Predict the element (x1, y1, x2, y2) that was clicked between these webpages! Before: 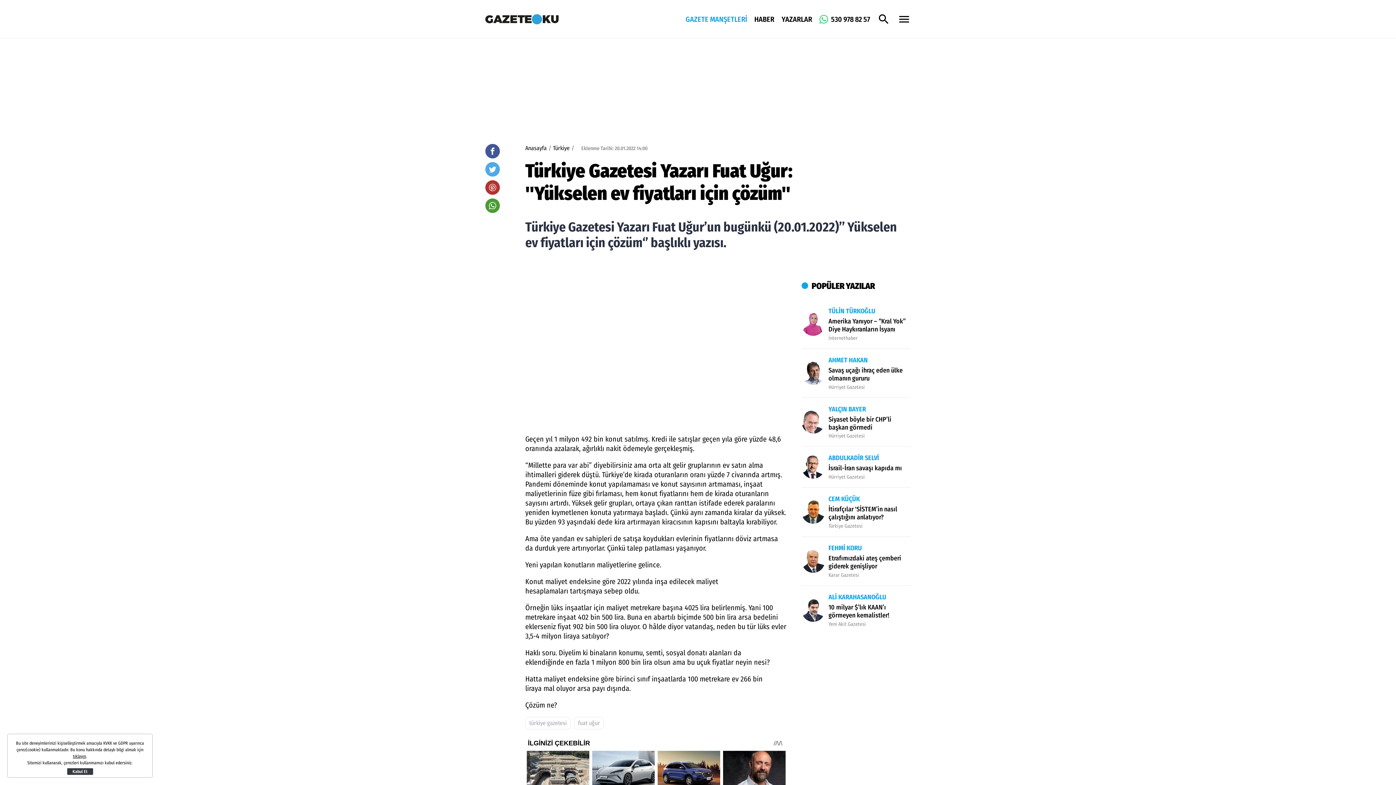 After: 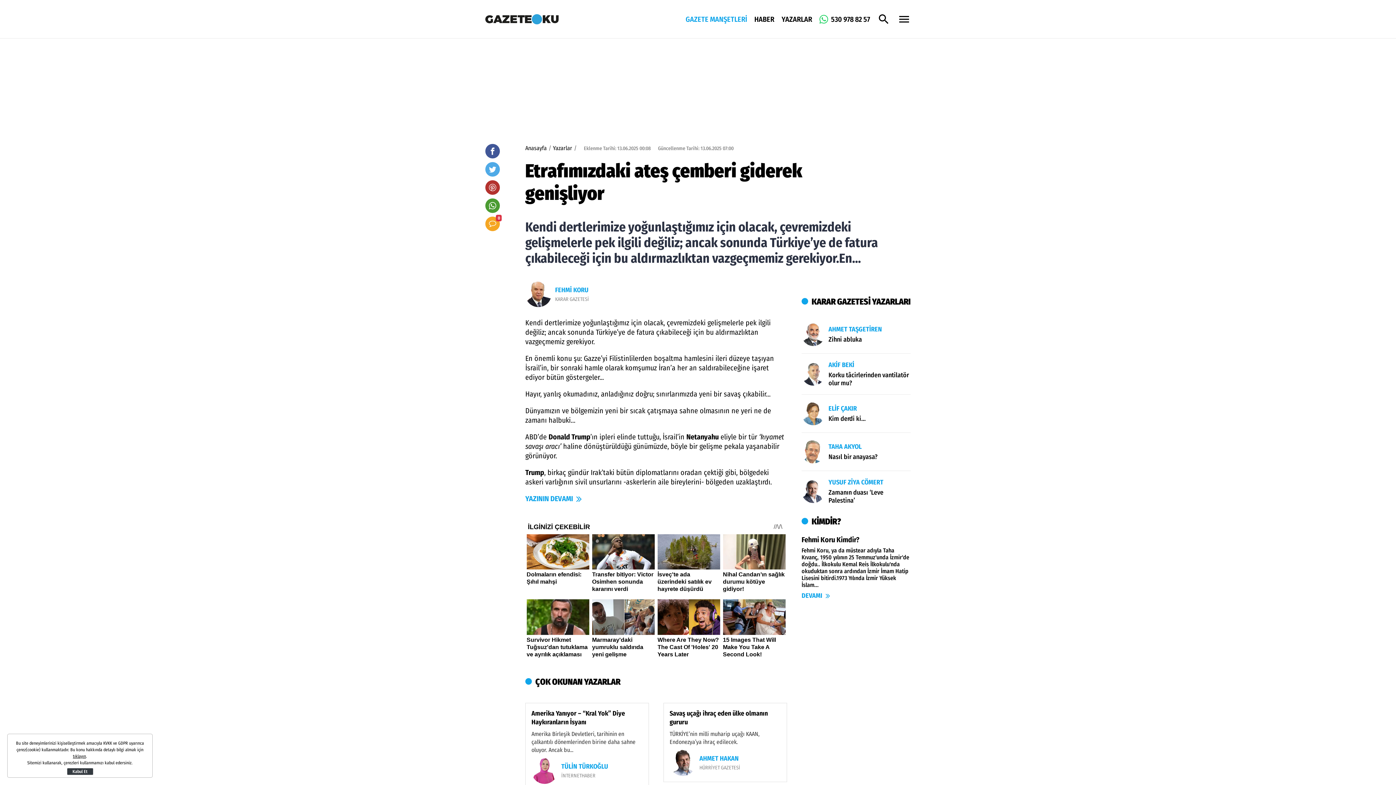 Action: label: FEHMİ KORU
Etrafımızdaki ateş çemberi giderek genişliyor
Karar Gazetesi bbox: (801, 536, 910, 578)